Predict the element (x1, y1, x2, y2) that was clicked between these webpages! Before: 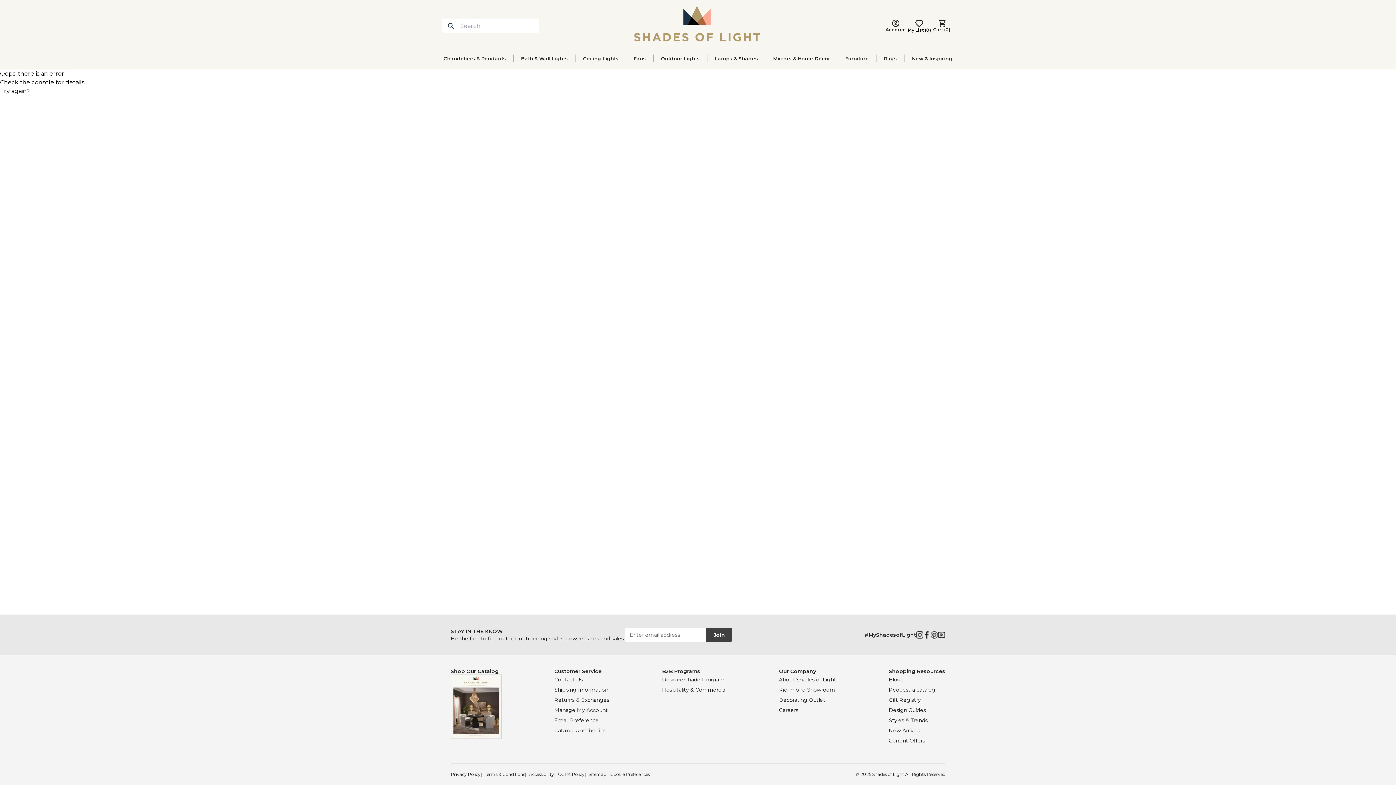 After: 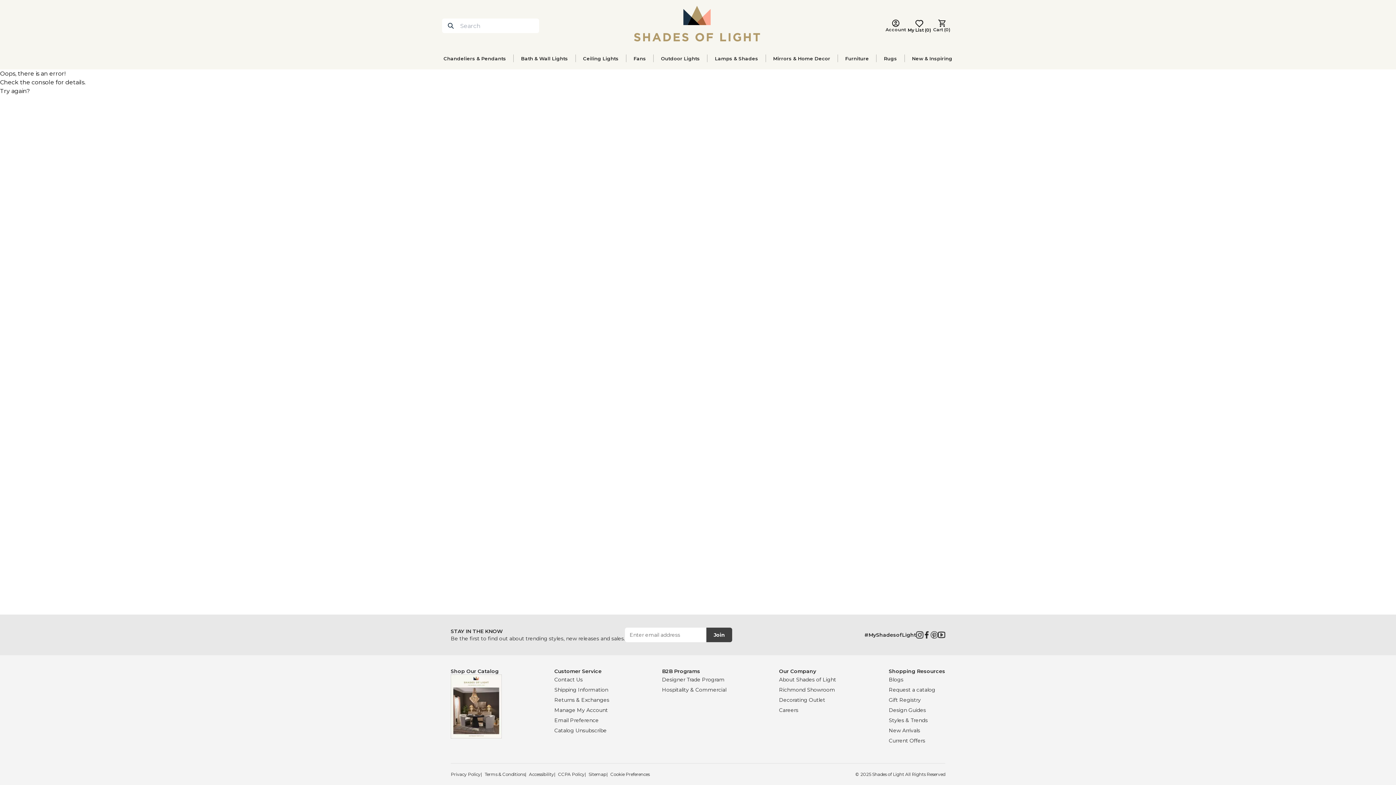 Action: bbox: (923, 631, 930, 638)